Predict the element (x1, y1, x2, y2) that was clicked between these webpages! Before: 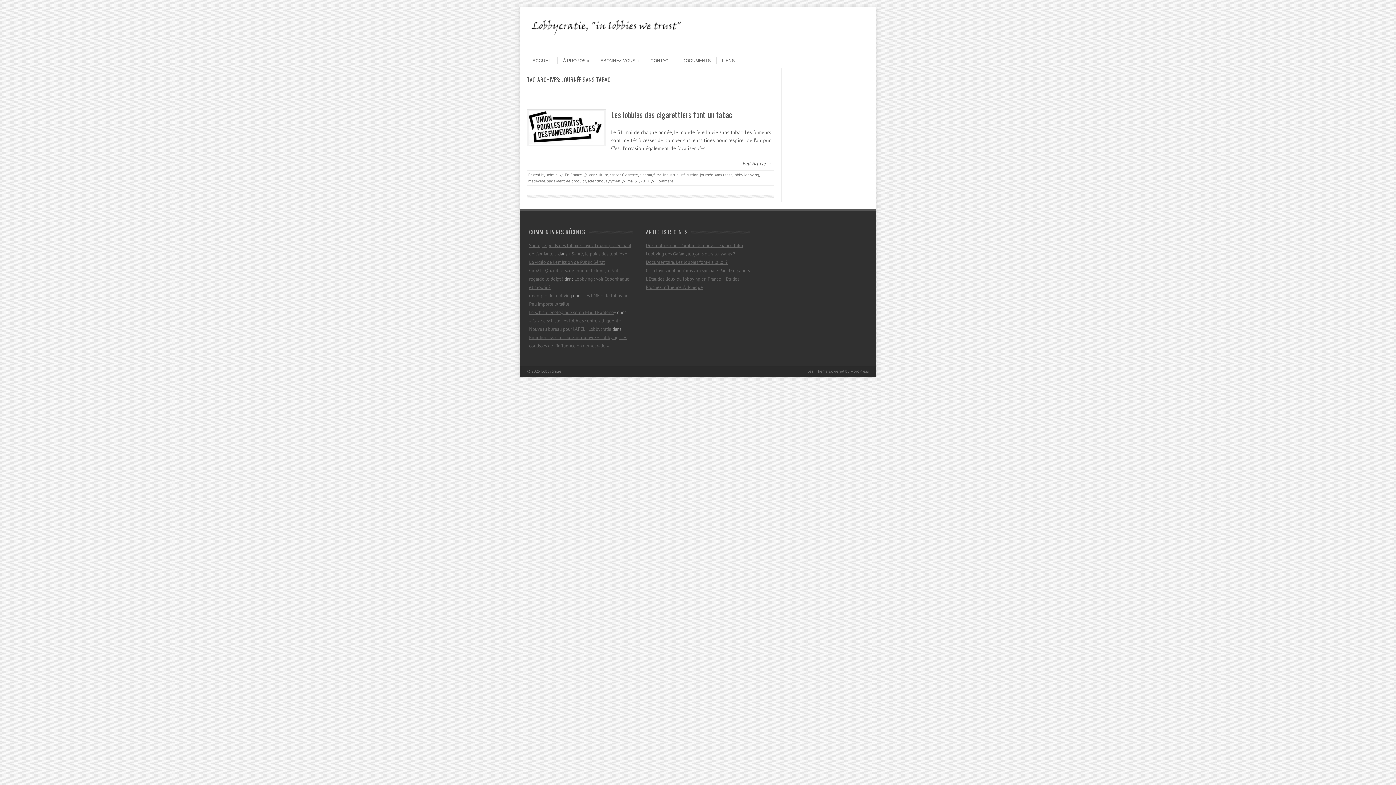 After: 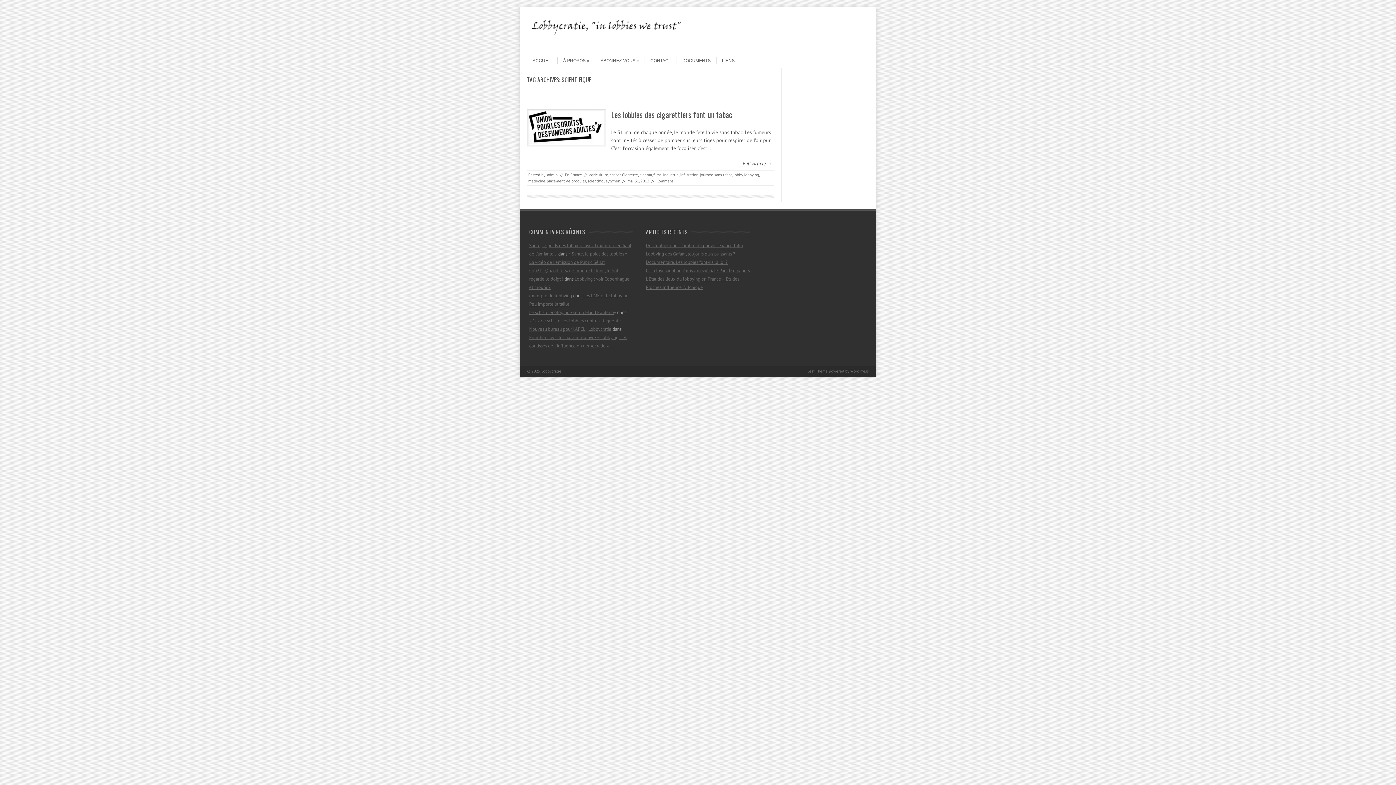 Action: label: scientifique bbox: (587, 178, 608, 183)